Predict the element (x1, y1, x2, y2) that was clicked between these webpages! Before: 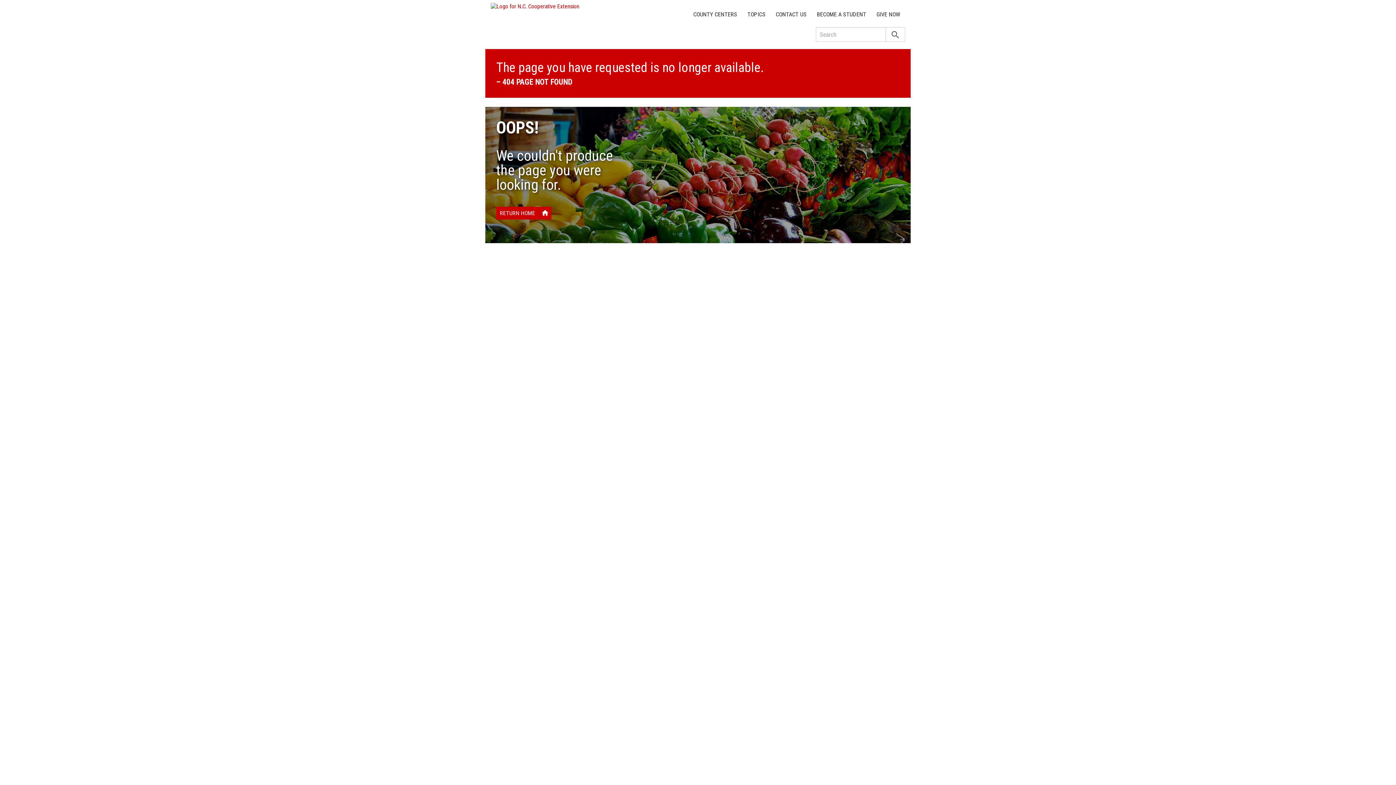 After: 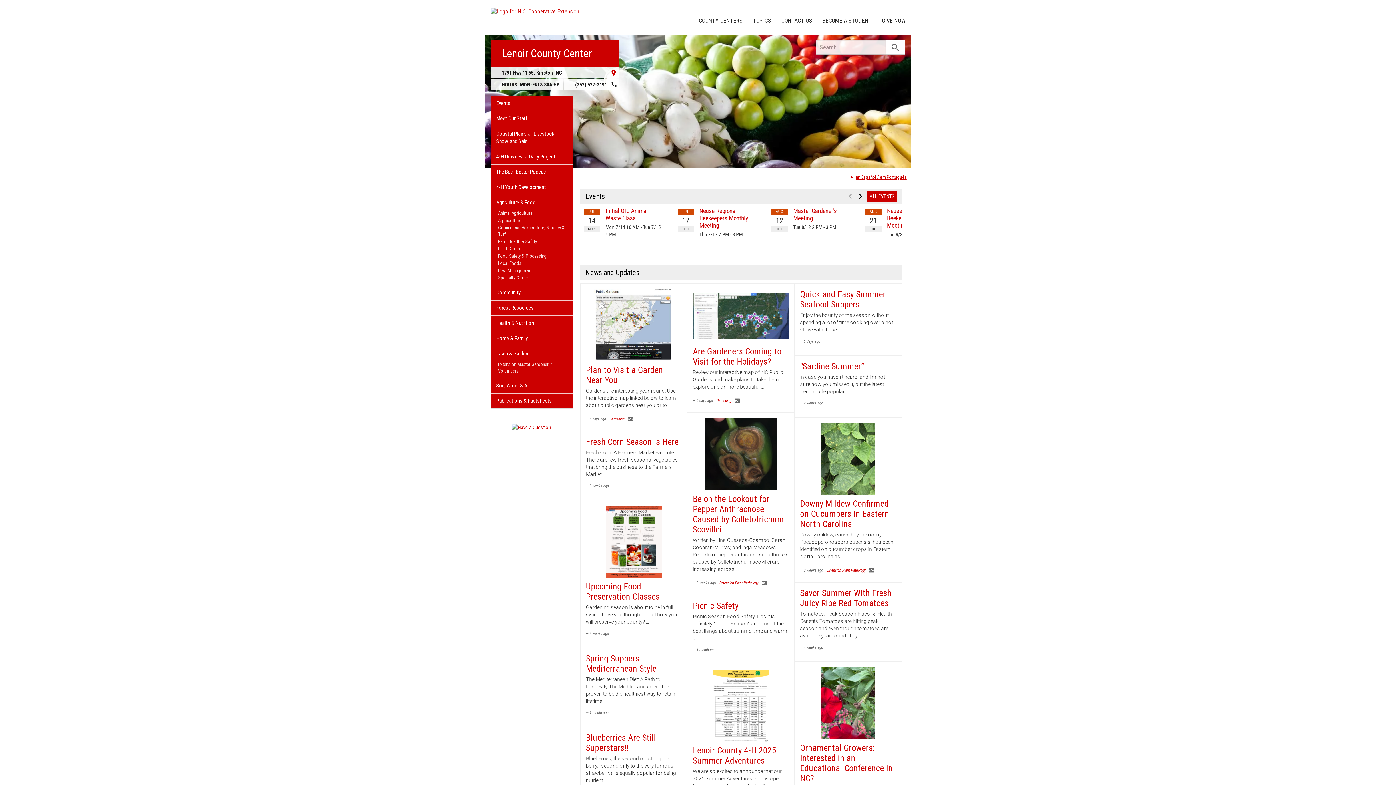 Action: label: RETURN HOME
home bbox: (496, 206, 551, 219)